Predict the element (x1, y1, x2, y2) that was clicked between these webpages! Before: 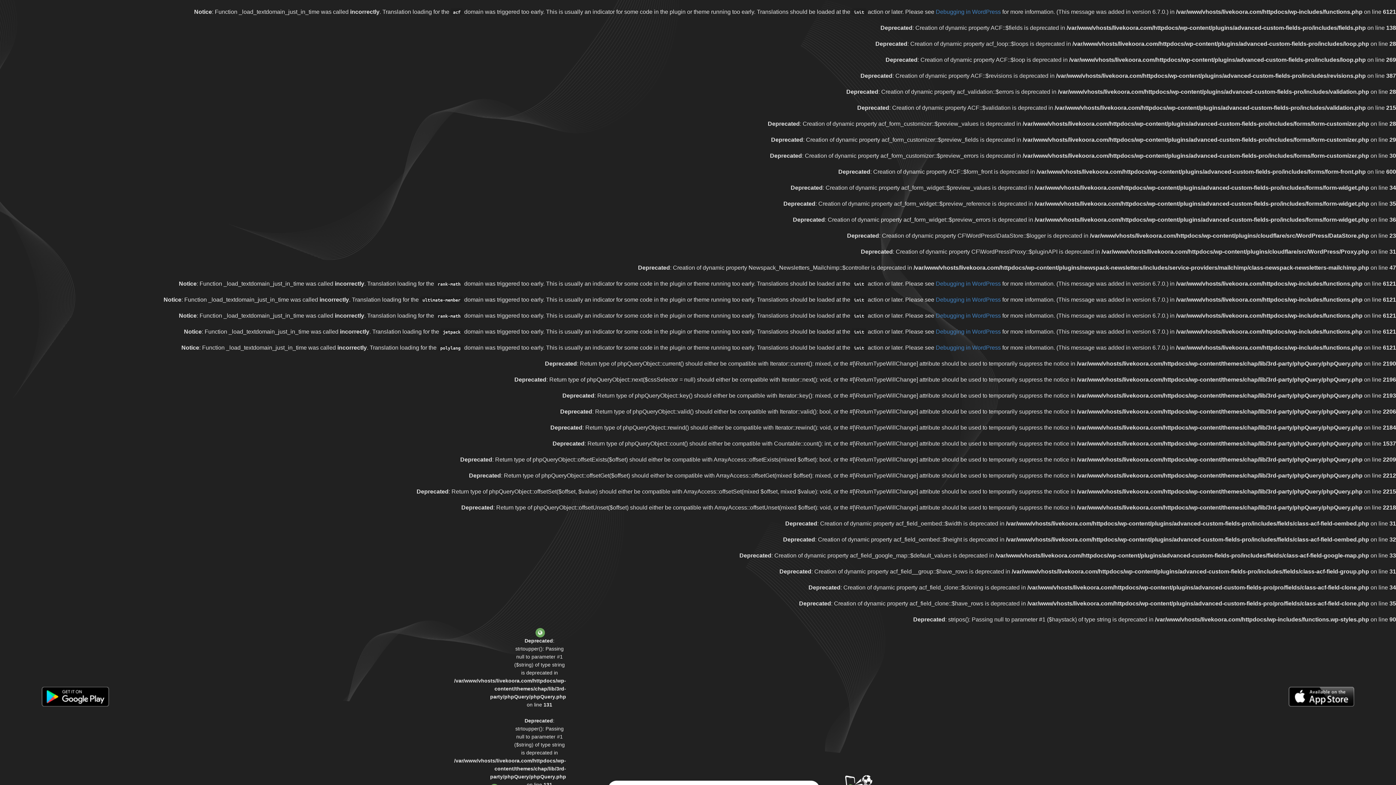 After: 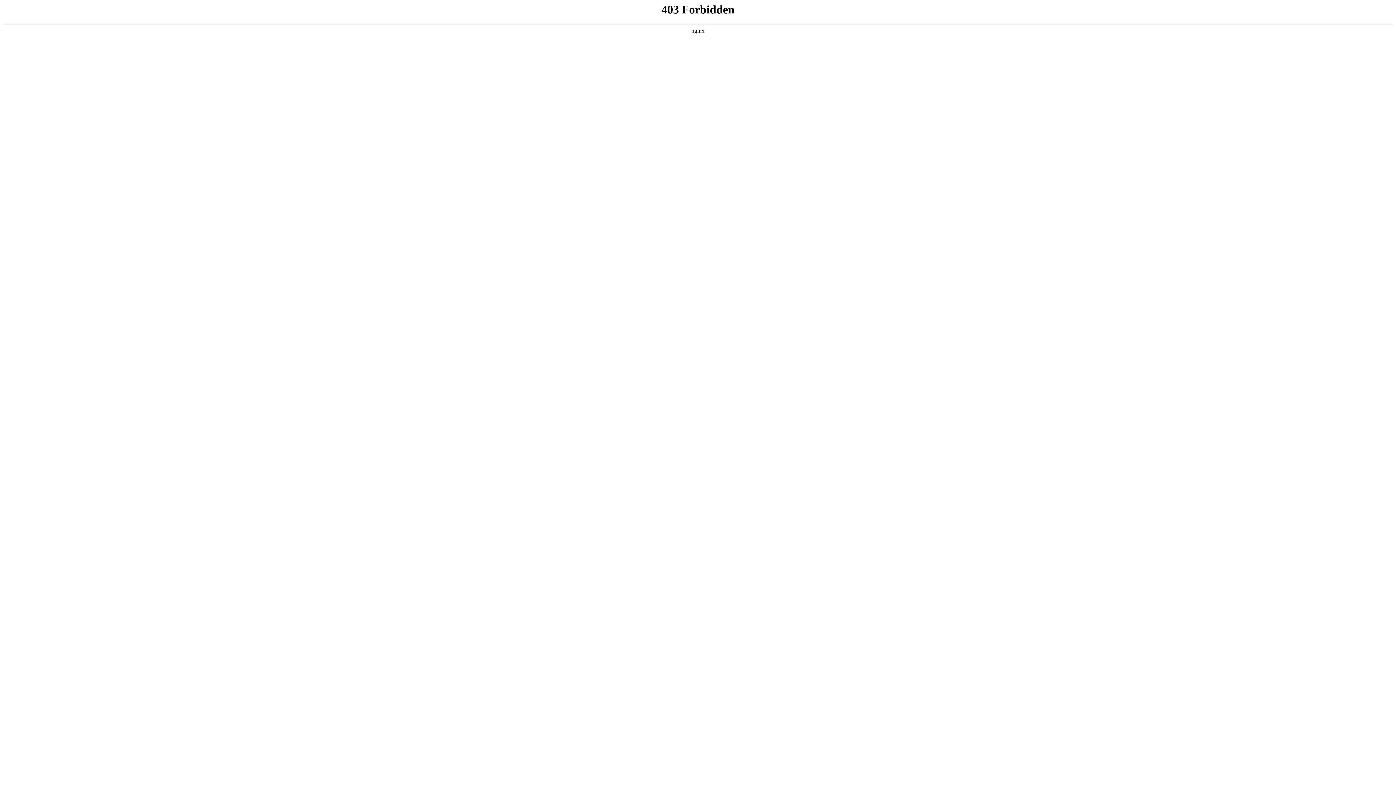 Action: label: Debugging in WordPress bbox: (936, 344, 1001, 350)